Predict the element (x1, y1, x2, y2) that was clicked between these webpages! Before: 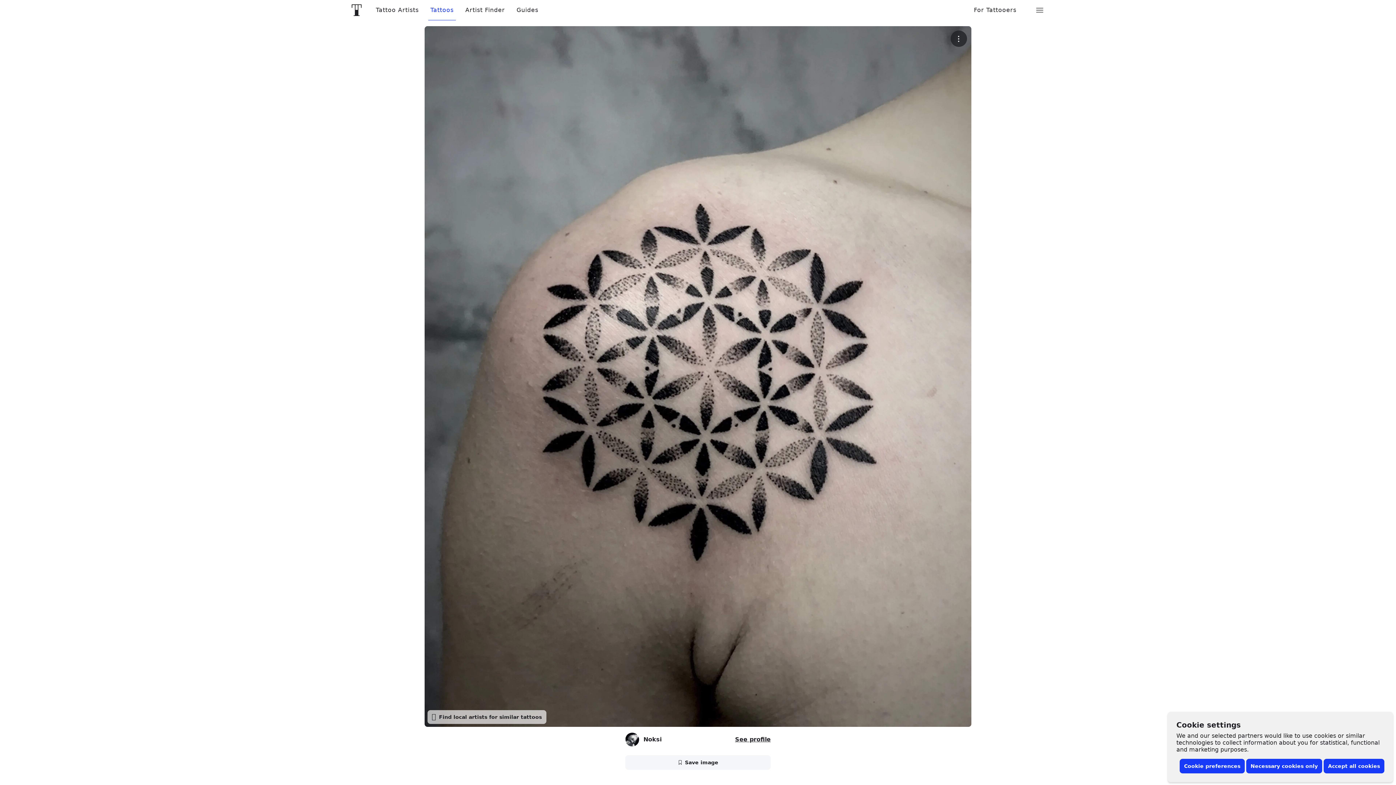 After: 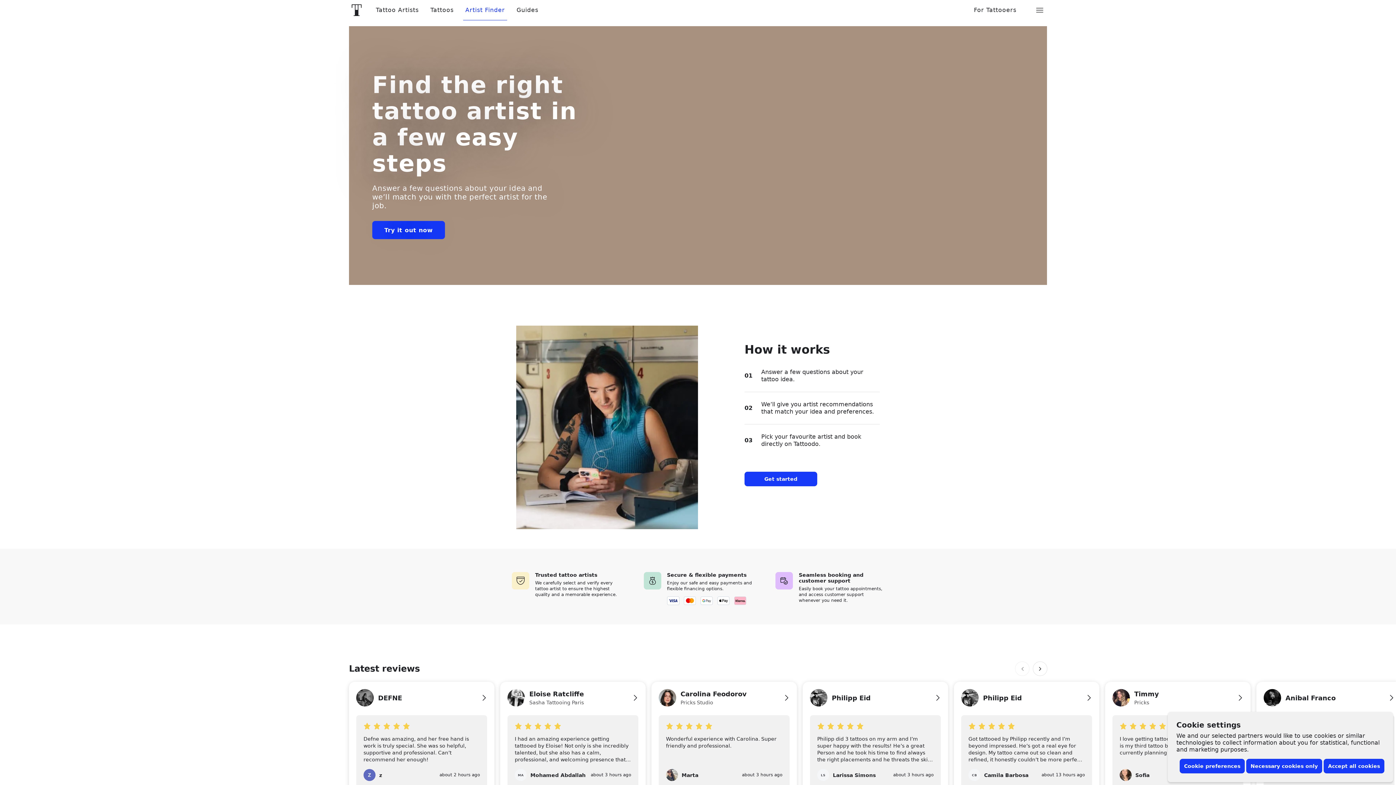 Action: bbox: (459, 6, 510, 13) label: Artist Finder